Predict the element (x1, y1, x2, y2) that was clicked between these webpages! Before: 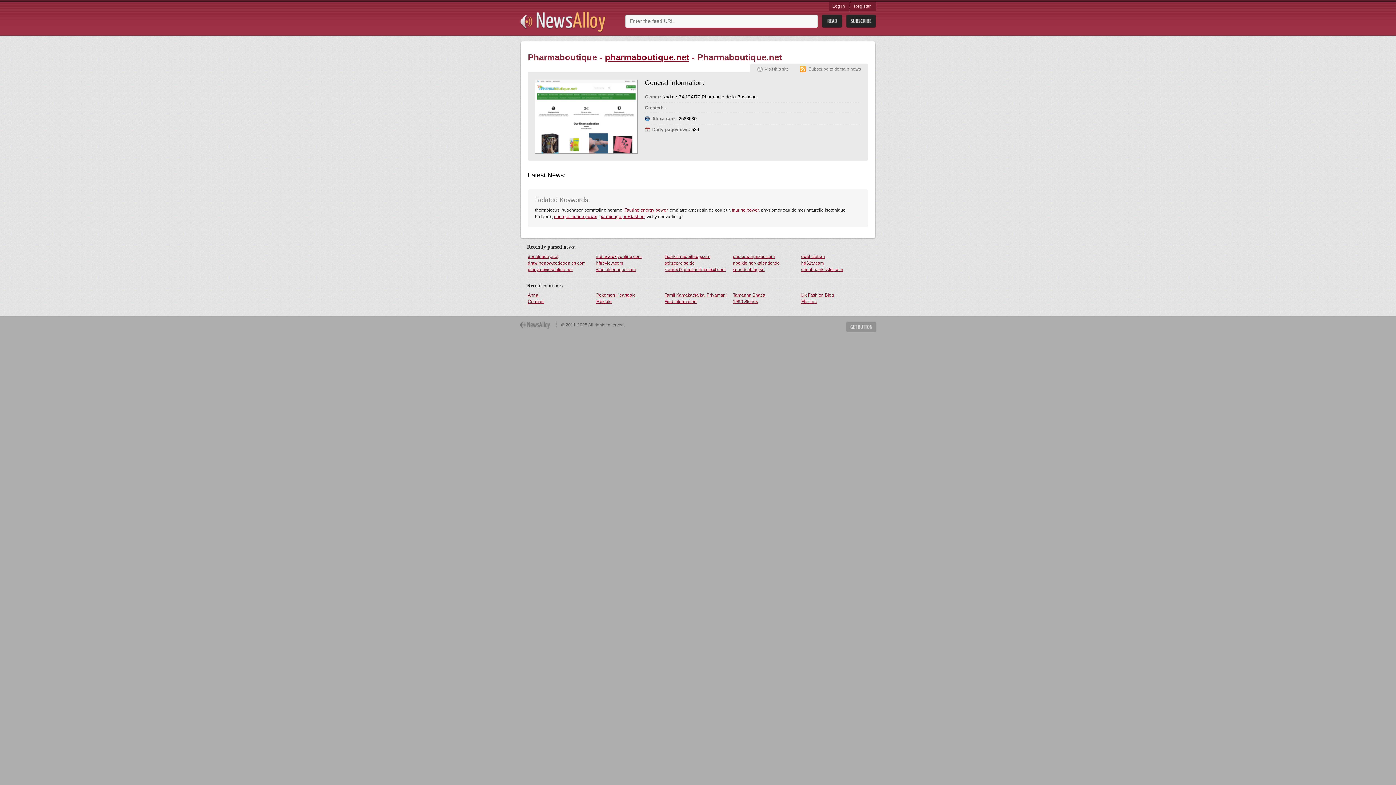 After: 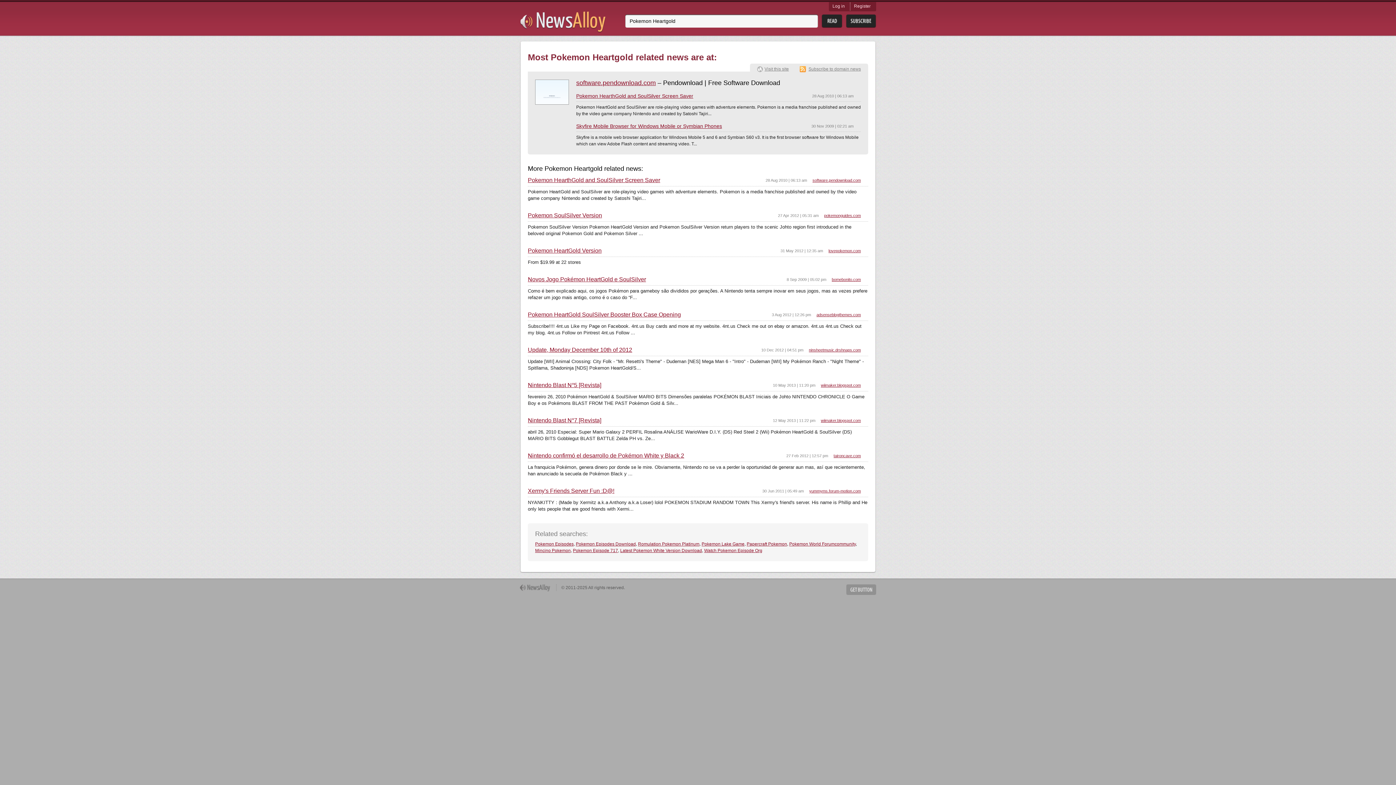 Action: bbox: (595, 292, 664, 298) label: Pokemon Heartgold